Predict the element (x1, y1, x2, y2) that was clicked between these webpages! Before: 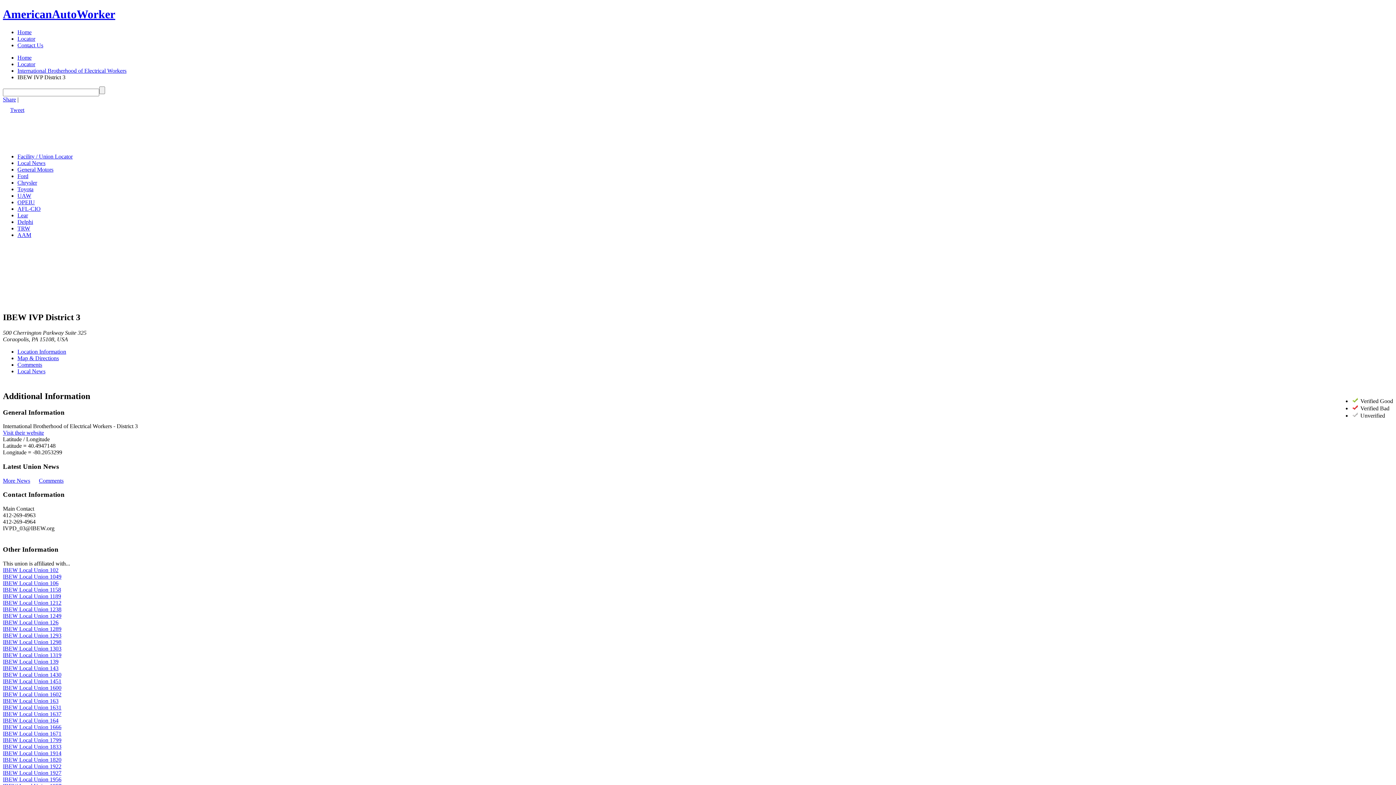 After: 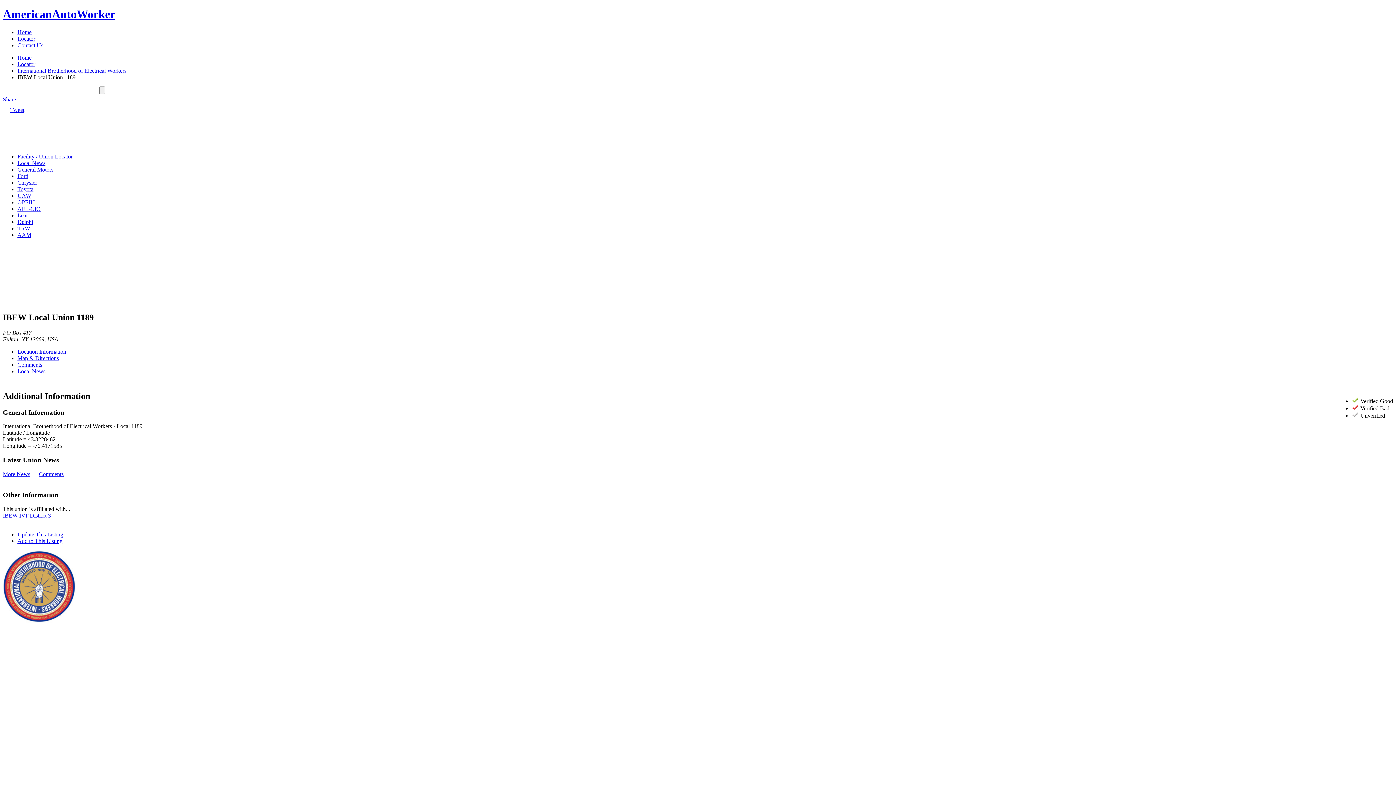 Action: bbox: (2, 593, 61, 599) label: IBEW Local Union 1189